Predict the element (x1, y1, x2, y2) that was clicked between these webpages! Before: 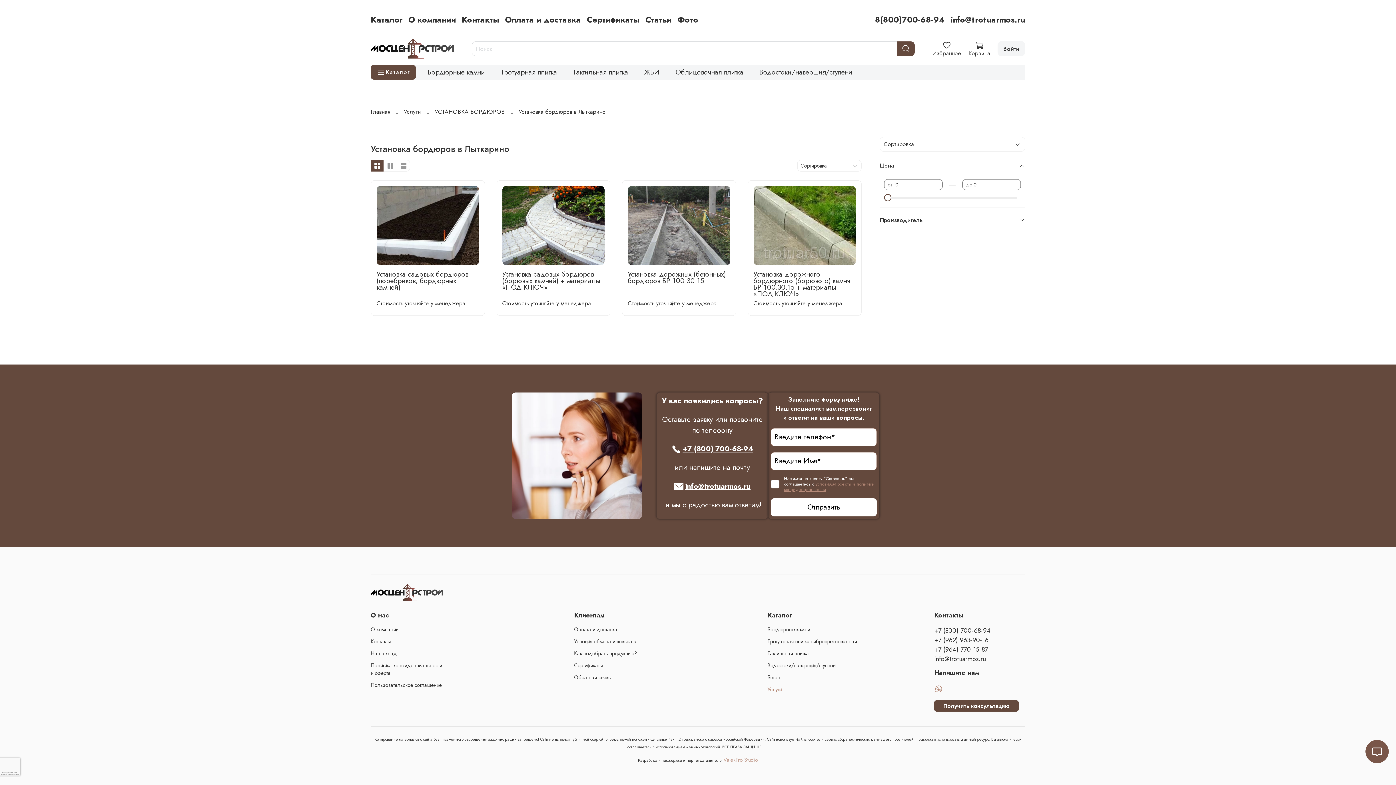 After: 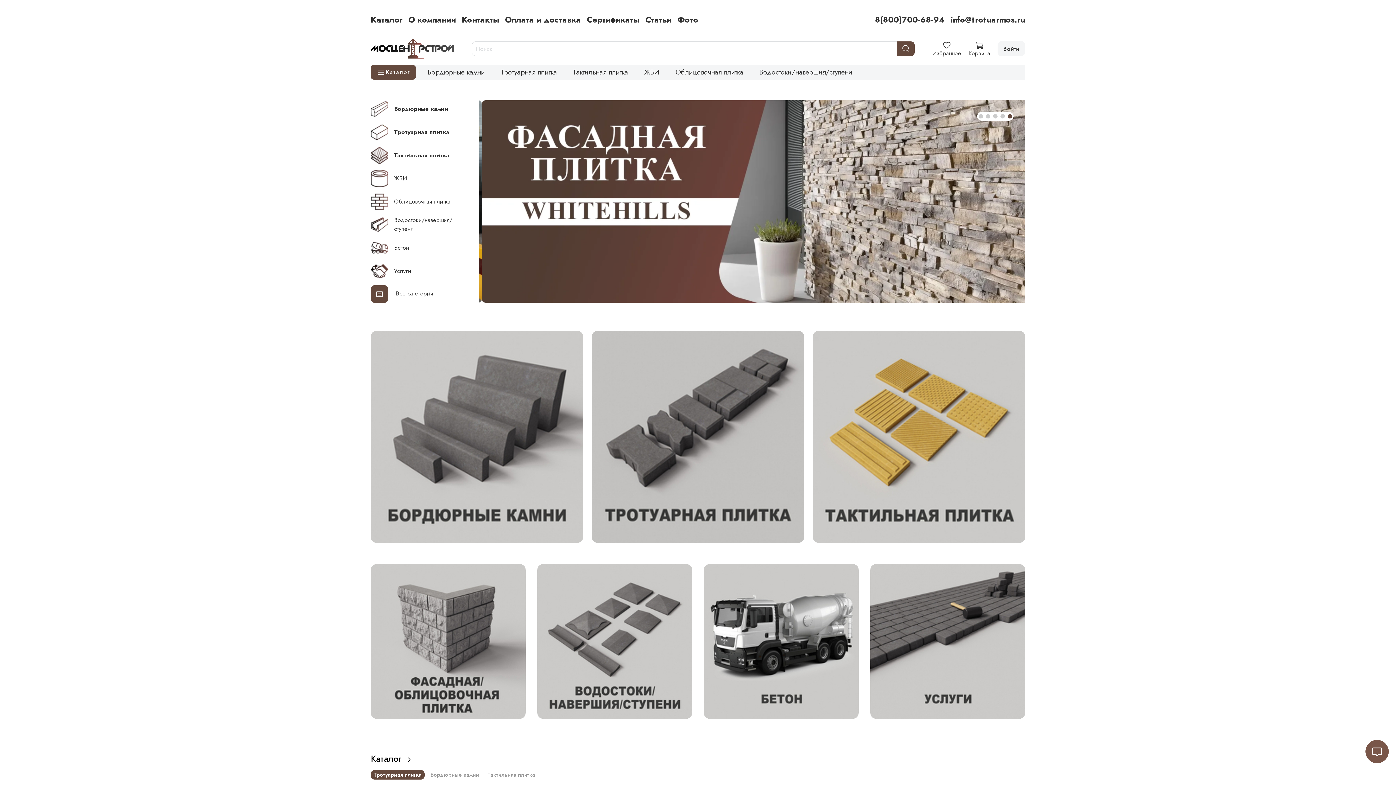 Action: bbox: (370, 107, 390, 115) label: Главная